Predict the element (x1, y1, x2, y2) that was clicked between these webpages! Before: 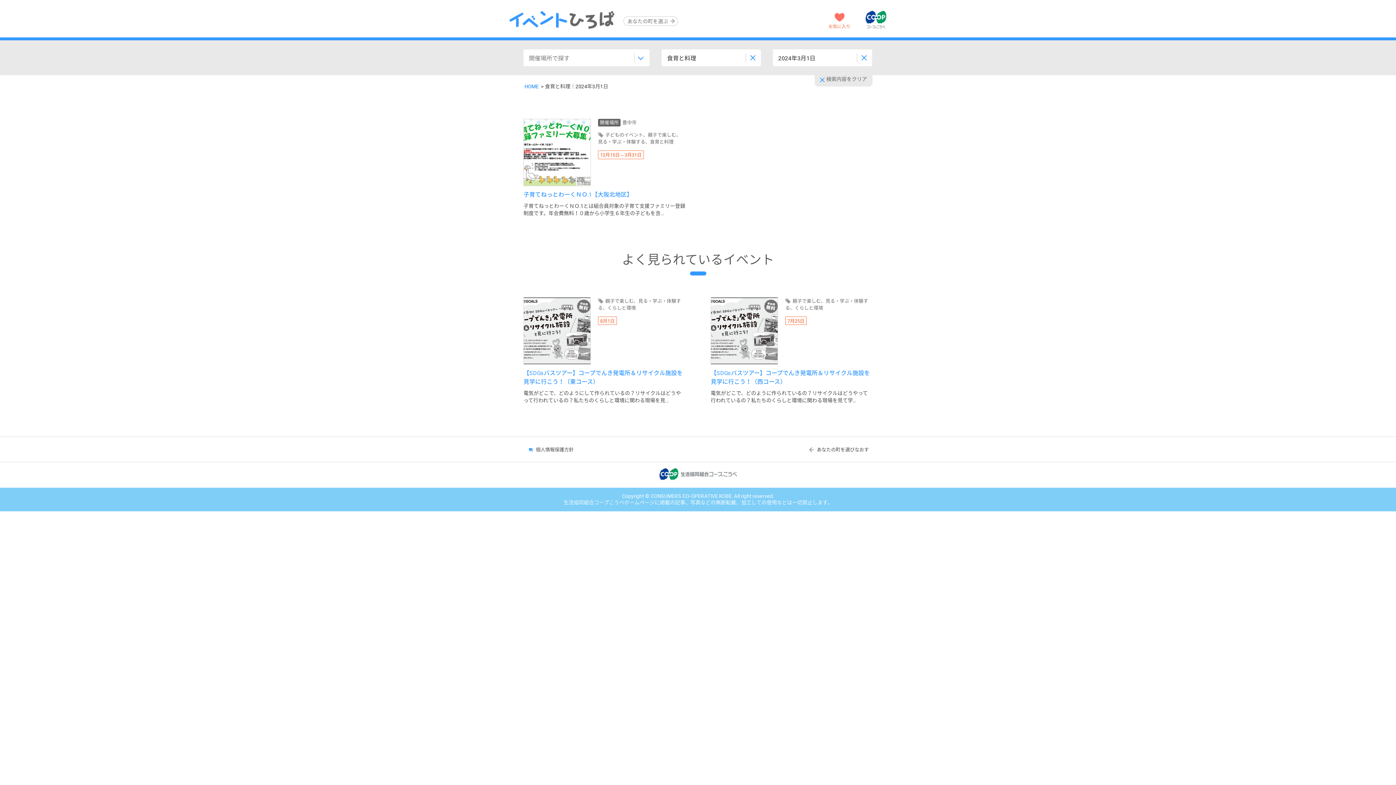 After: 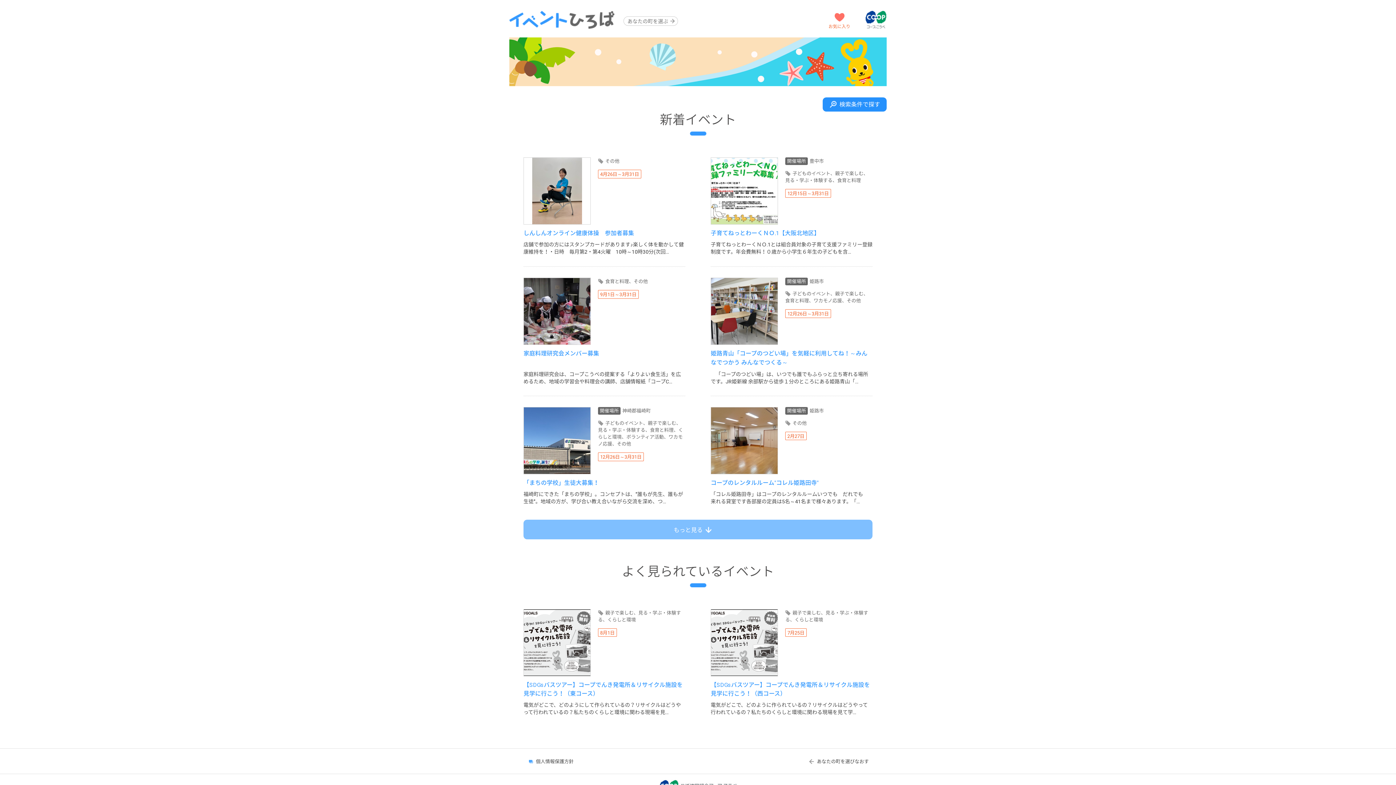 Action: label: 検索内容をクリア bbox: (814, 71, 872, 86)